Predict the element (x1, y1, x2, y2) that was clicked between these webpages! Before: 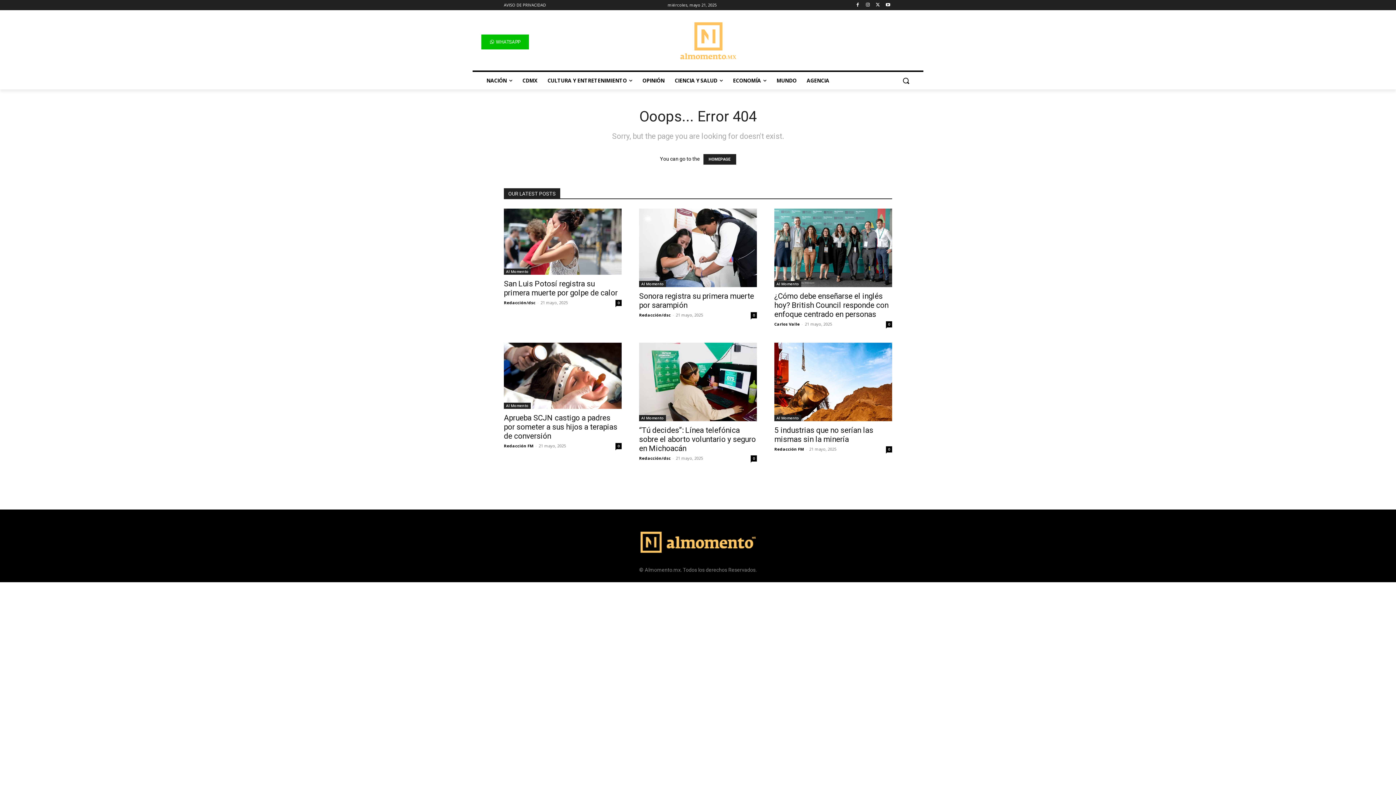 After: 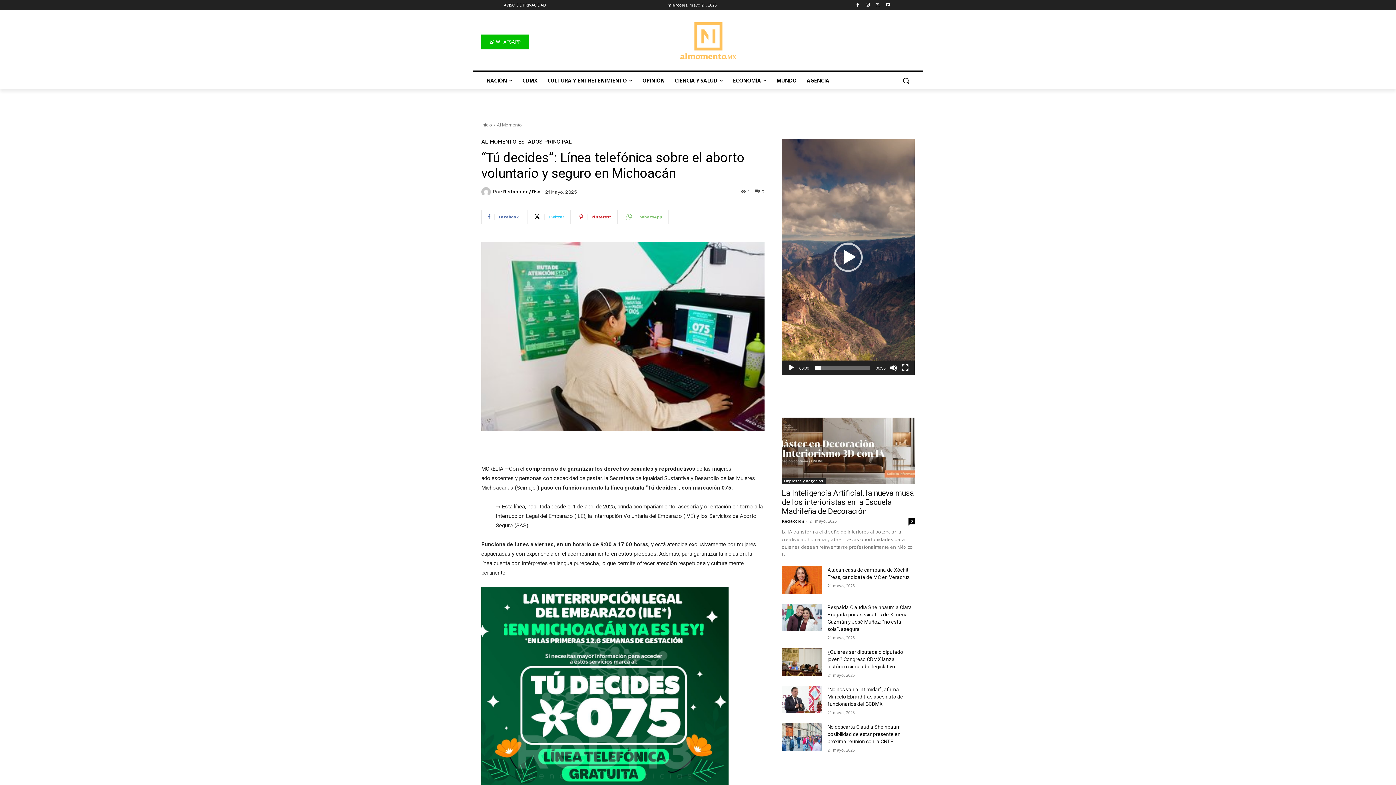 Action: bbox: (639, 426, 756, 453) label: “Tú decides”: Línea telefónica sobre el aborto voluntario y seguro en Michoacán